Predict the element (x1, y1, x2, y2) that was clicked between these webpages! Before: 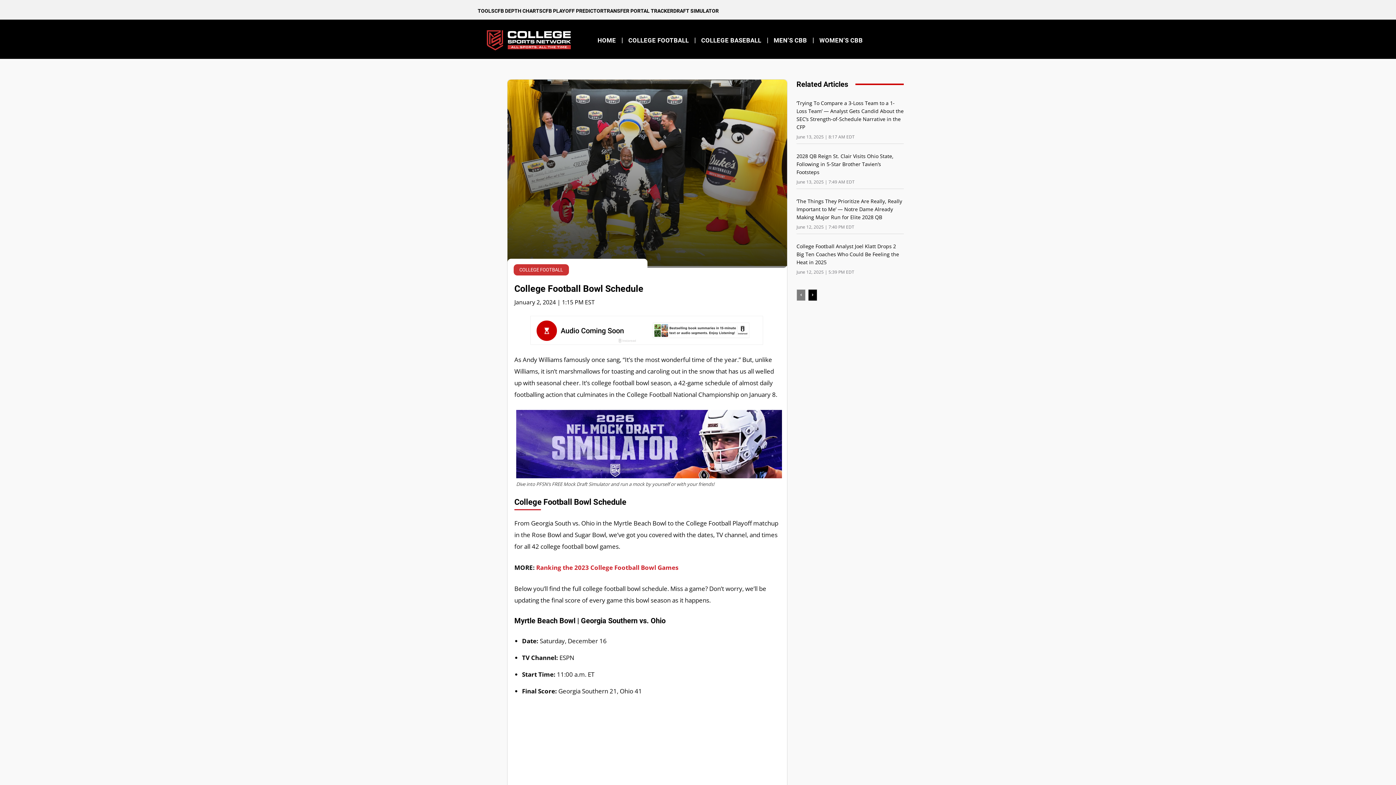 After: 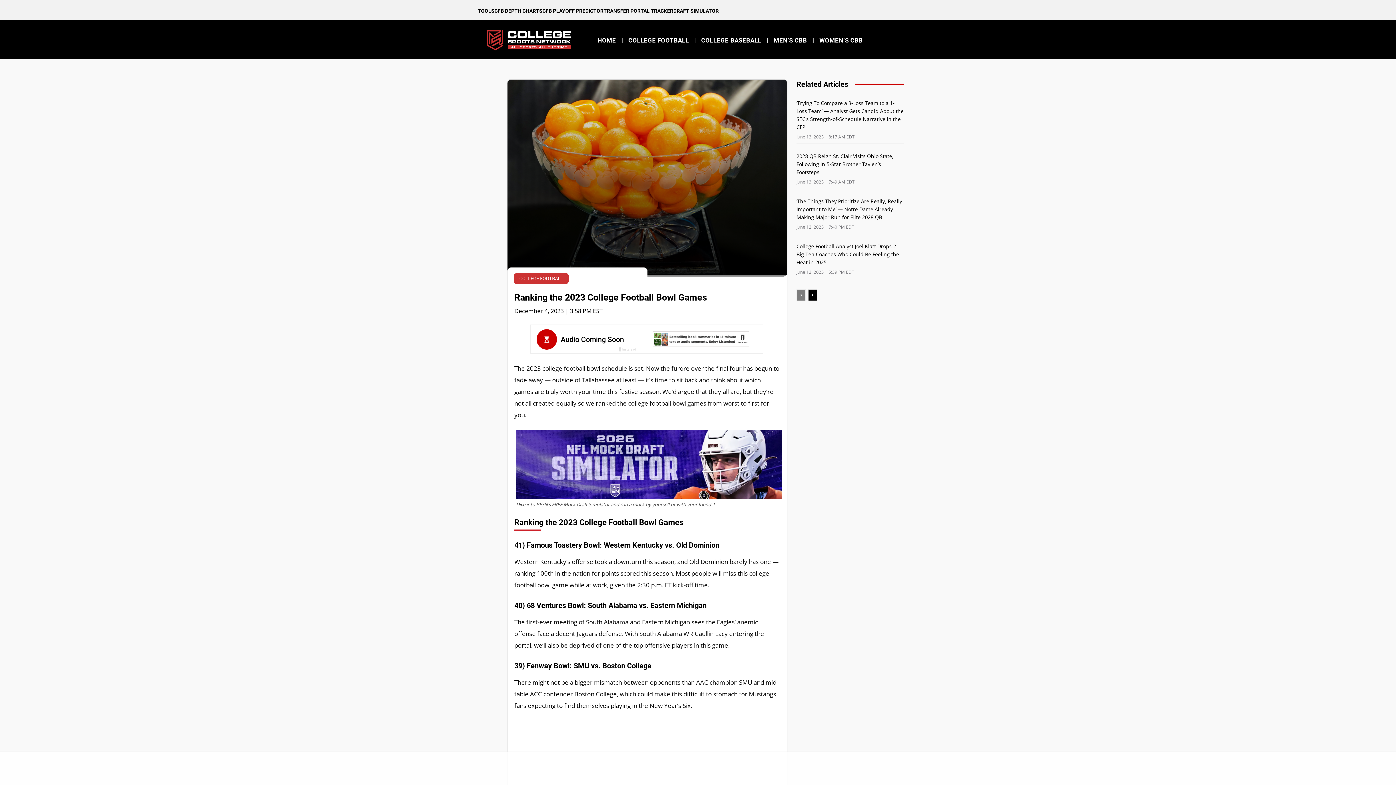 Action: bbox: (536, 563, 678, 571) label: Ranking the 2023 College Football Bowl Games